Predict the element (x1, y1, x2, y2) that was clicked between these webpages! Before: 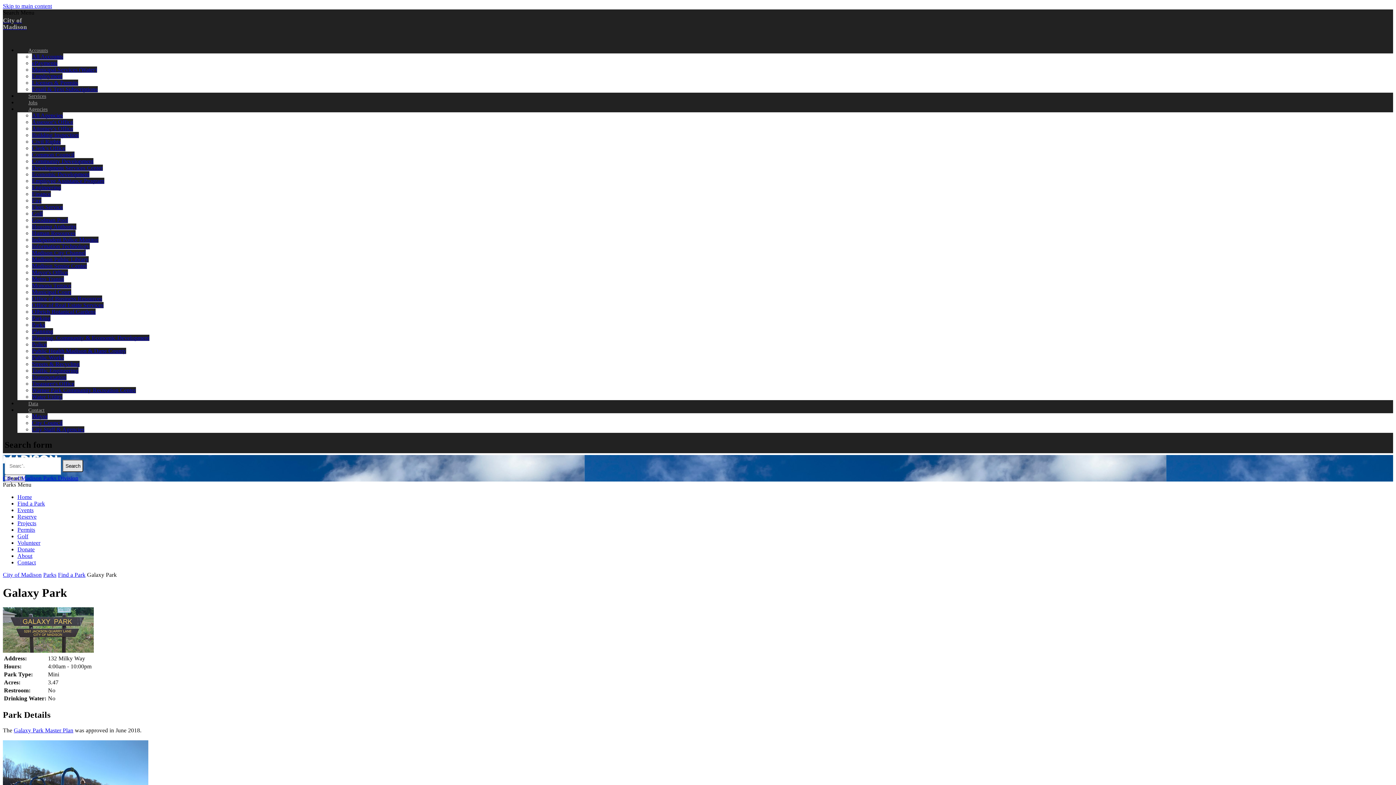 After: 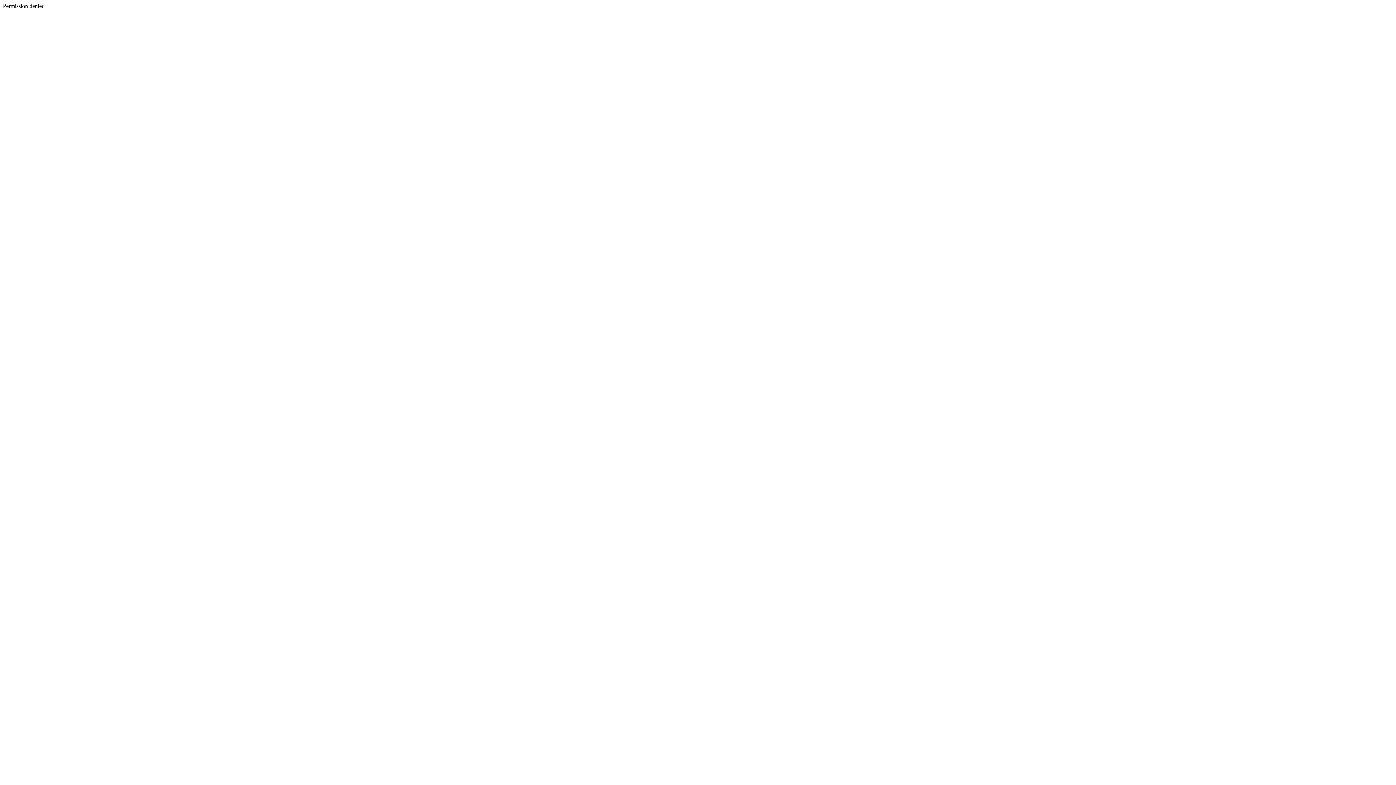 Action: label: Search bbox: (62, 460, 83, 472)